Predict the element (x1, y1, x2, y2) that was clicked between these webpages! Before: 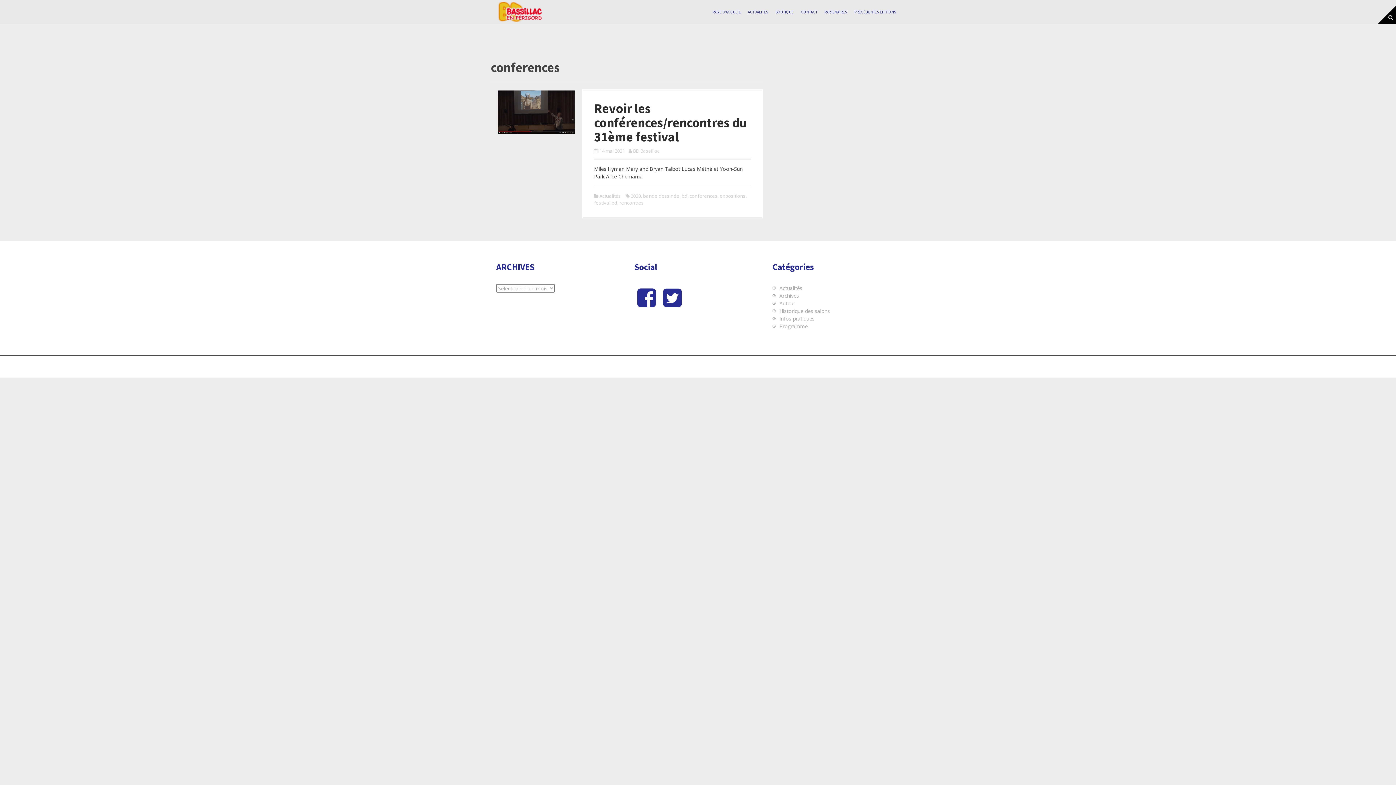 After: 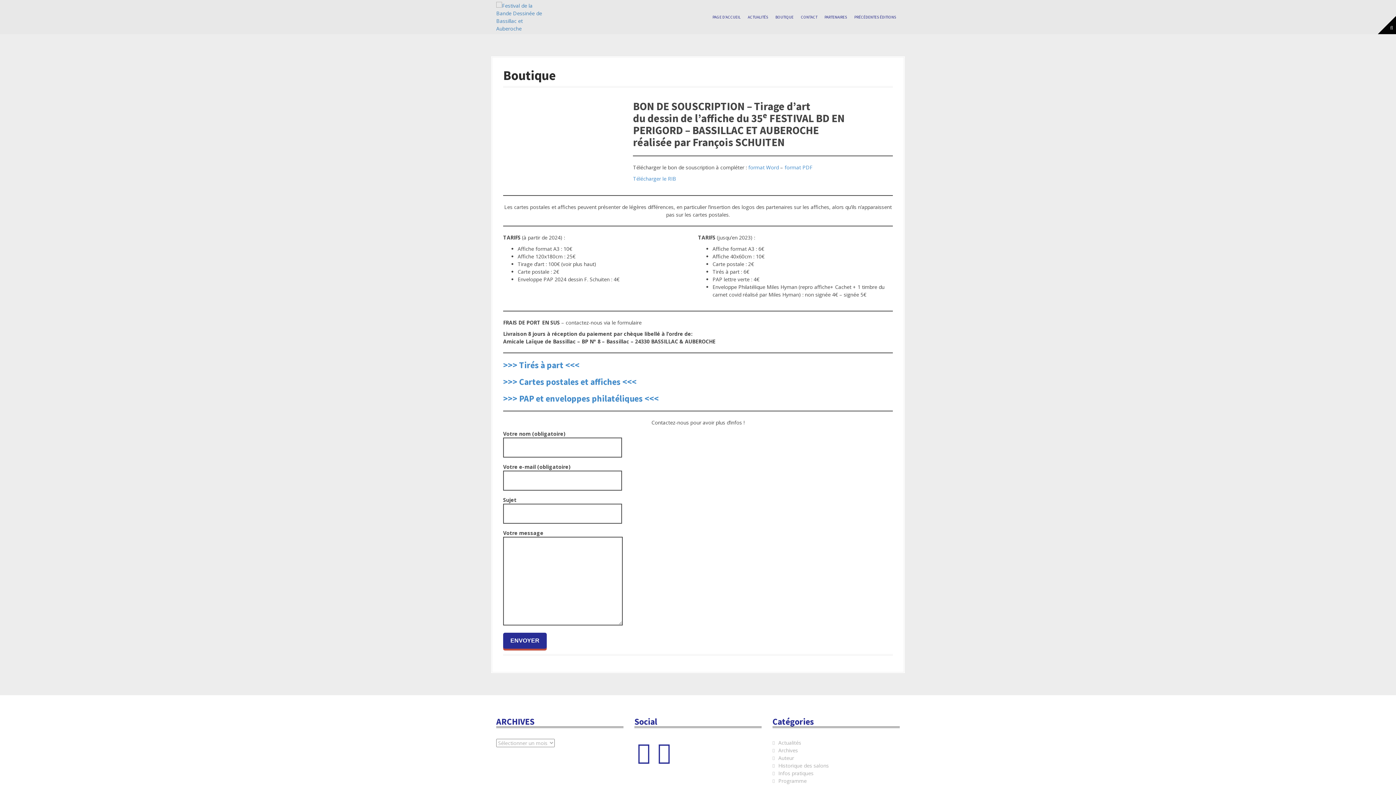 Action: label: BOUTIQUE bbox: (775, 9, 793, 14)